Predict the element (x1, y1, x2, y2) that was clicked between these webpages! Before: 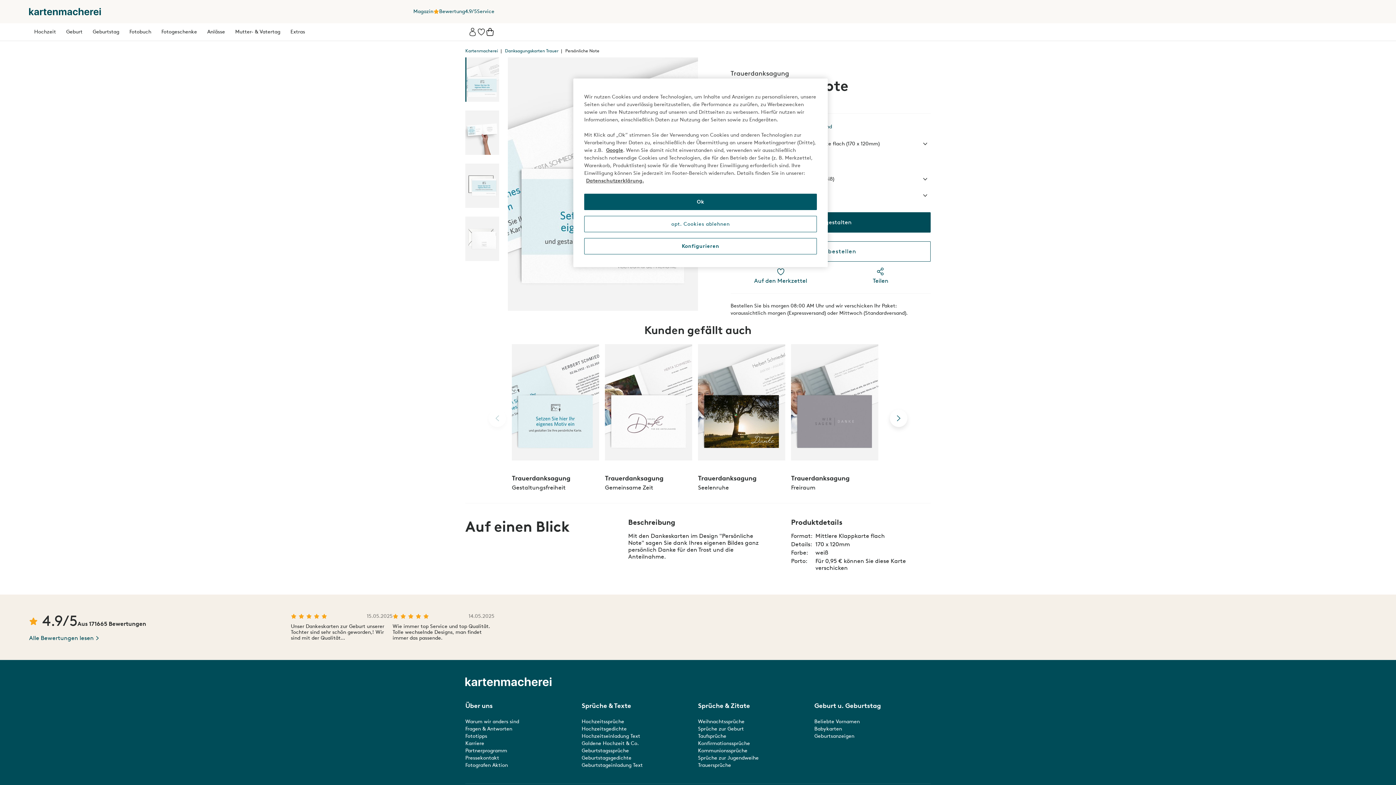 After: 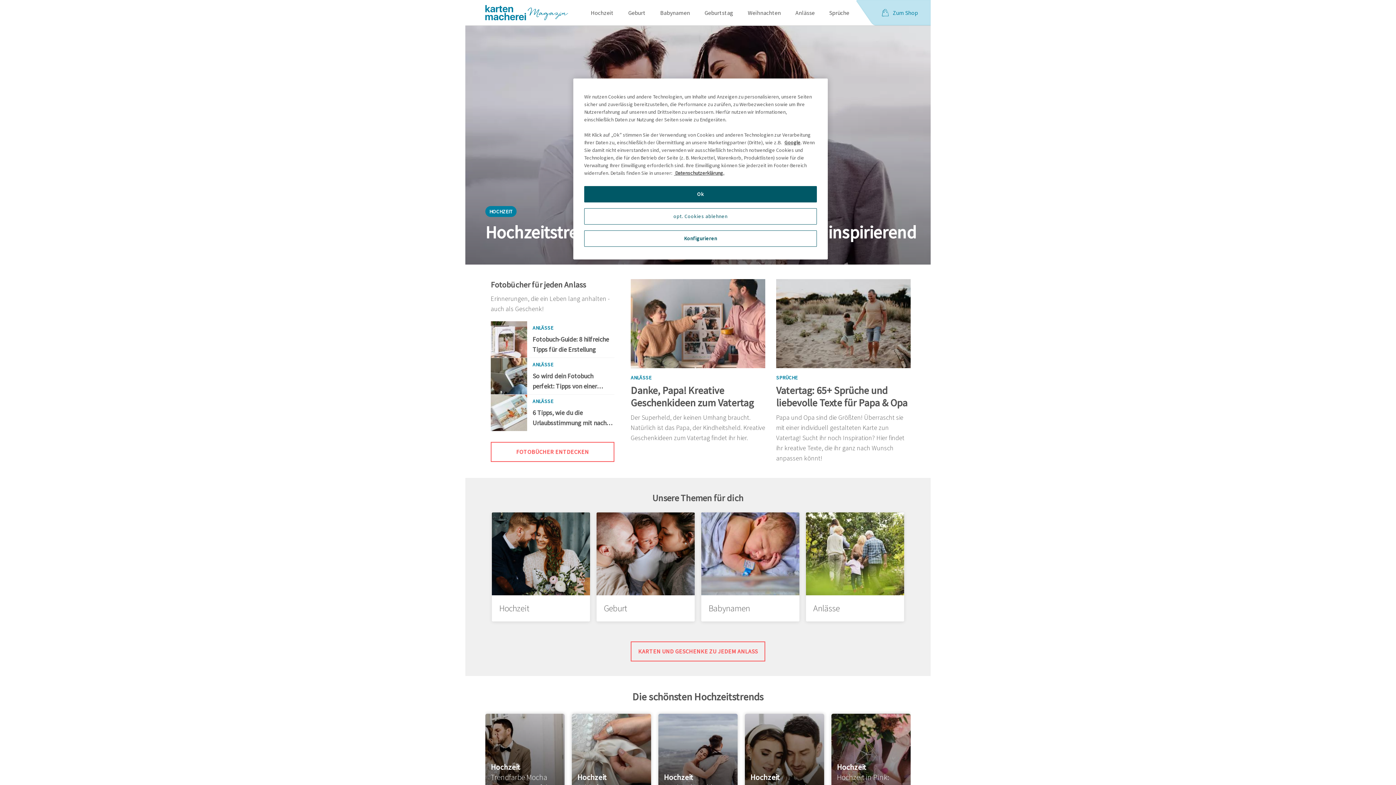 Action: label: Magazin bbox: (413, 8, 433, 15)